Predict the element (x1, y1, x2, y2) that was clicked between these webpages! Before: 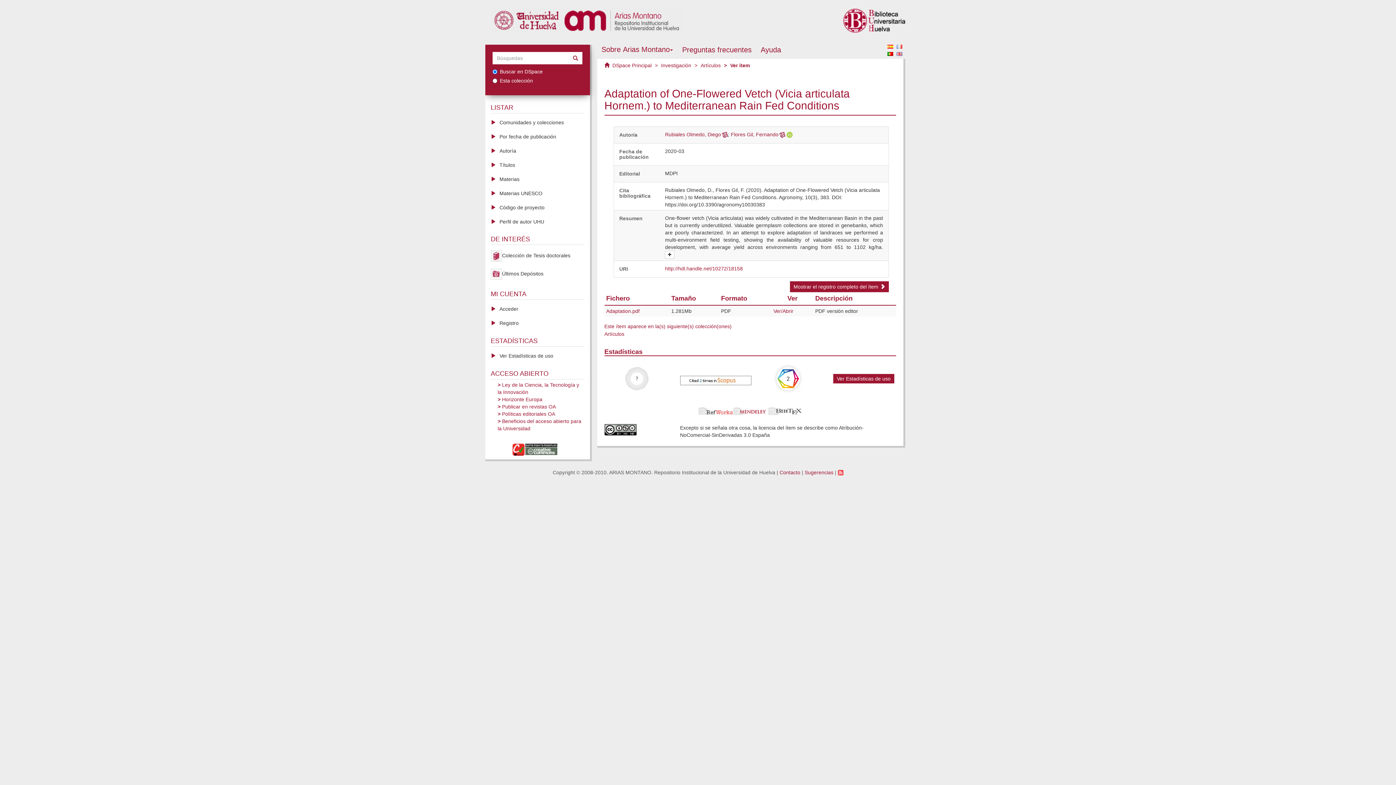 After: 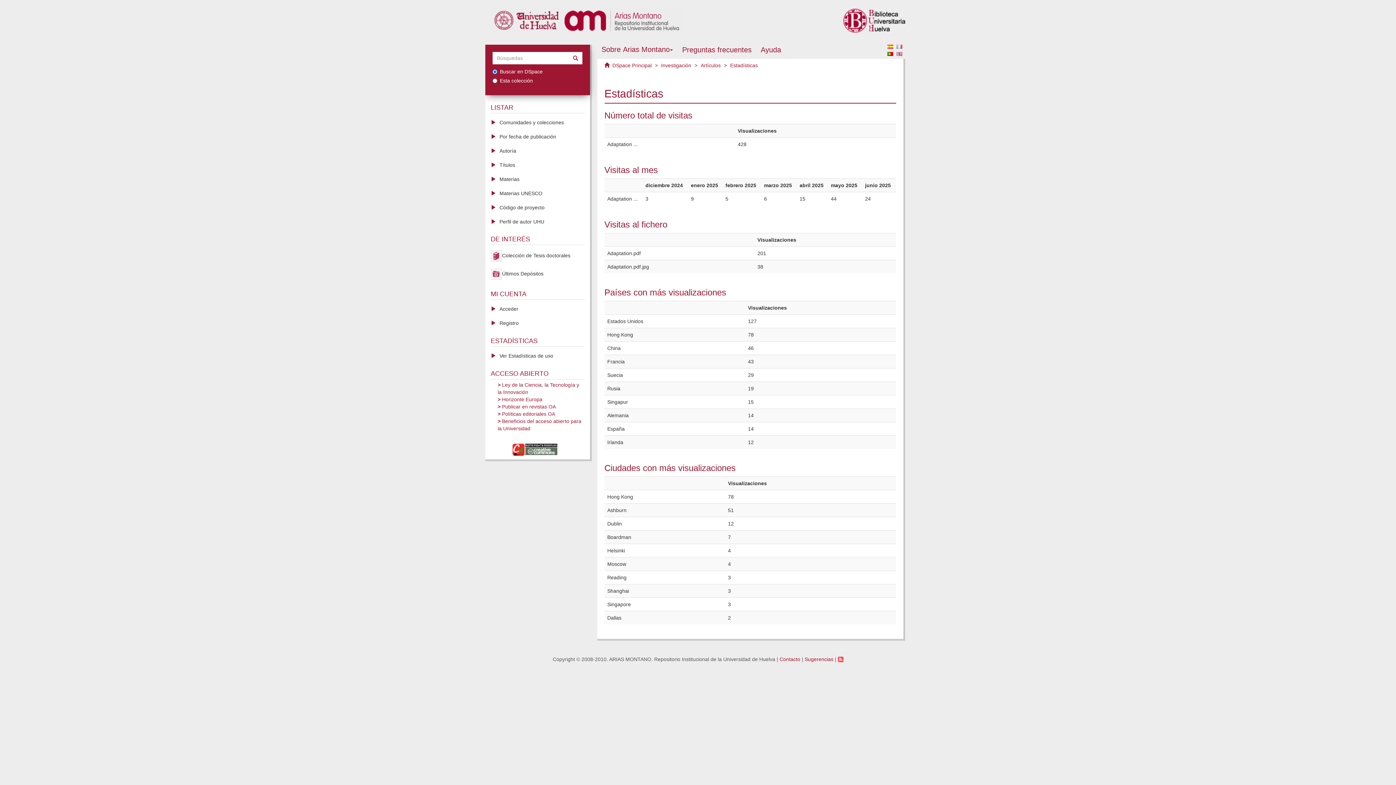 Action: bbox: (485, 348, 590, 363) label: Ver Estadísticas de uso